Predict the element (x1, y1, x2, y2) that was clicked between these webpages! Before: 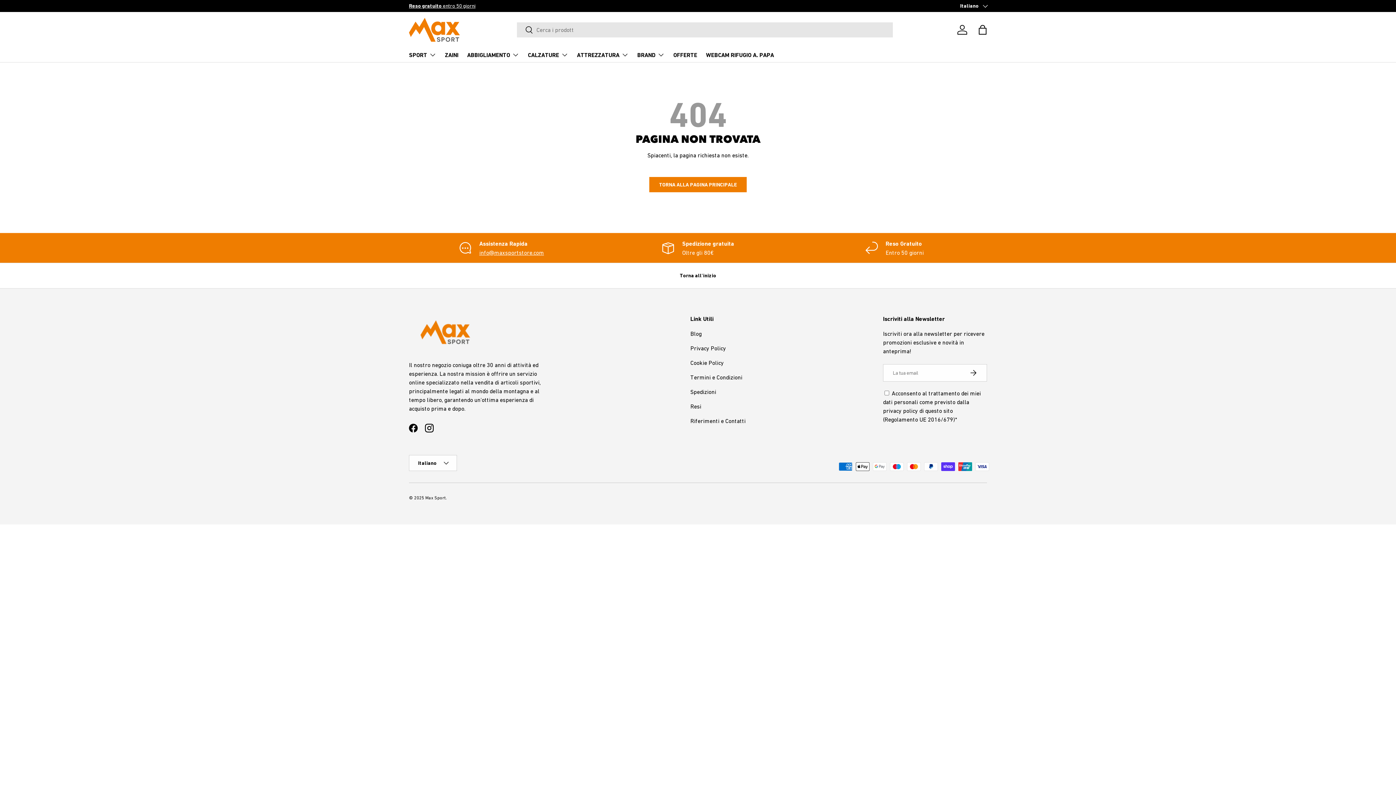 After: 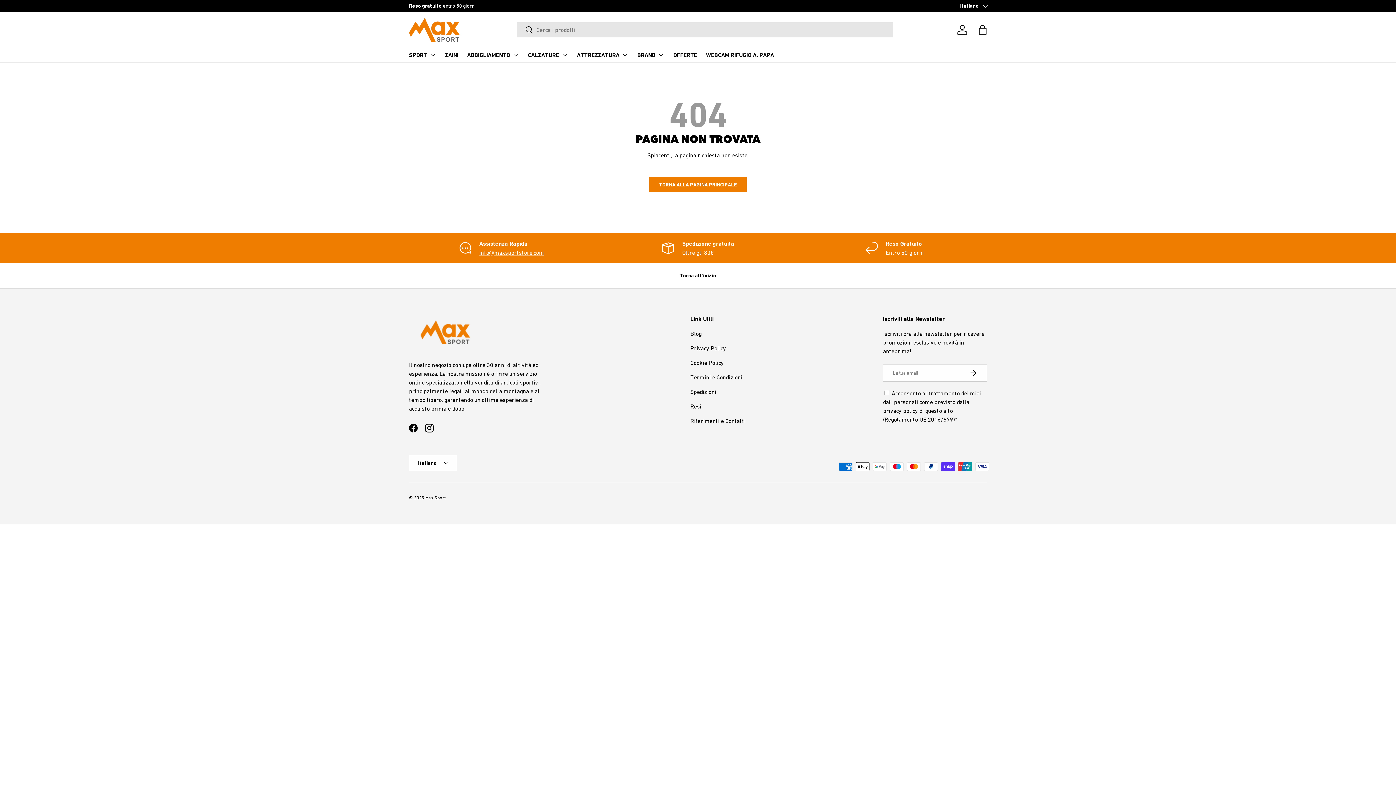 Action: label: privacy policy bbox: (883, 407, 918, 414)